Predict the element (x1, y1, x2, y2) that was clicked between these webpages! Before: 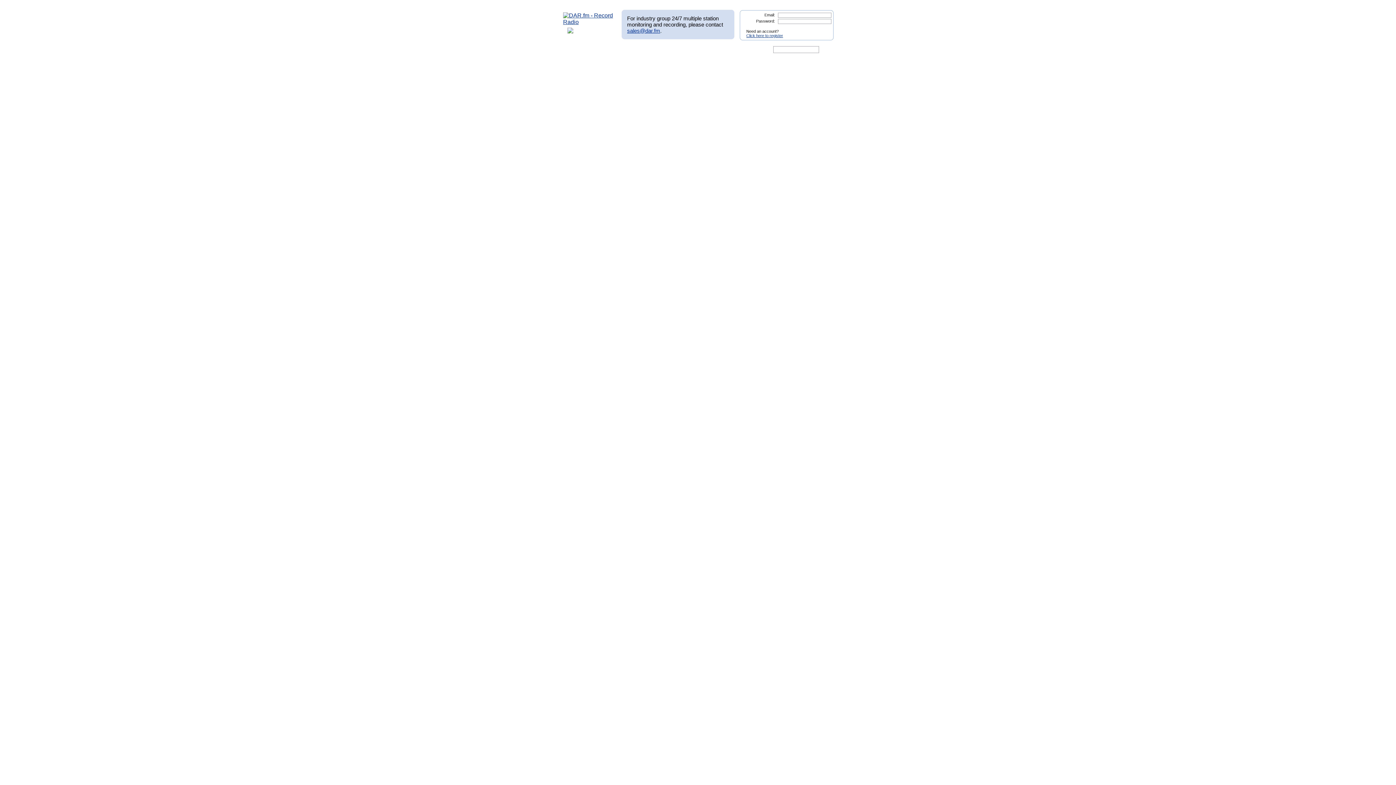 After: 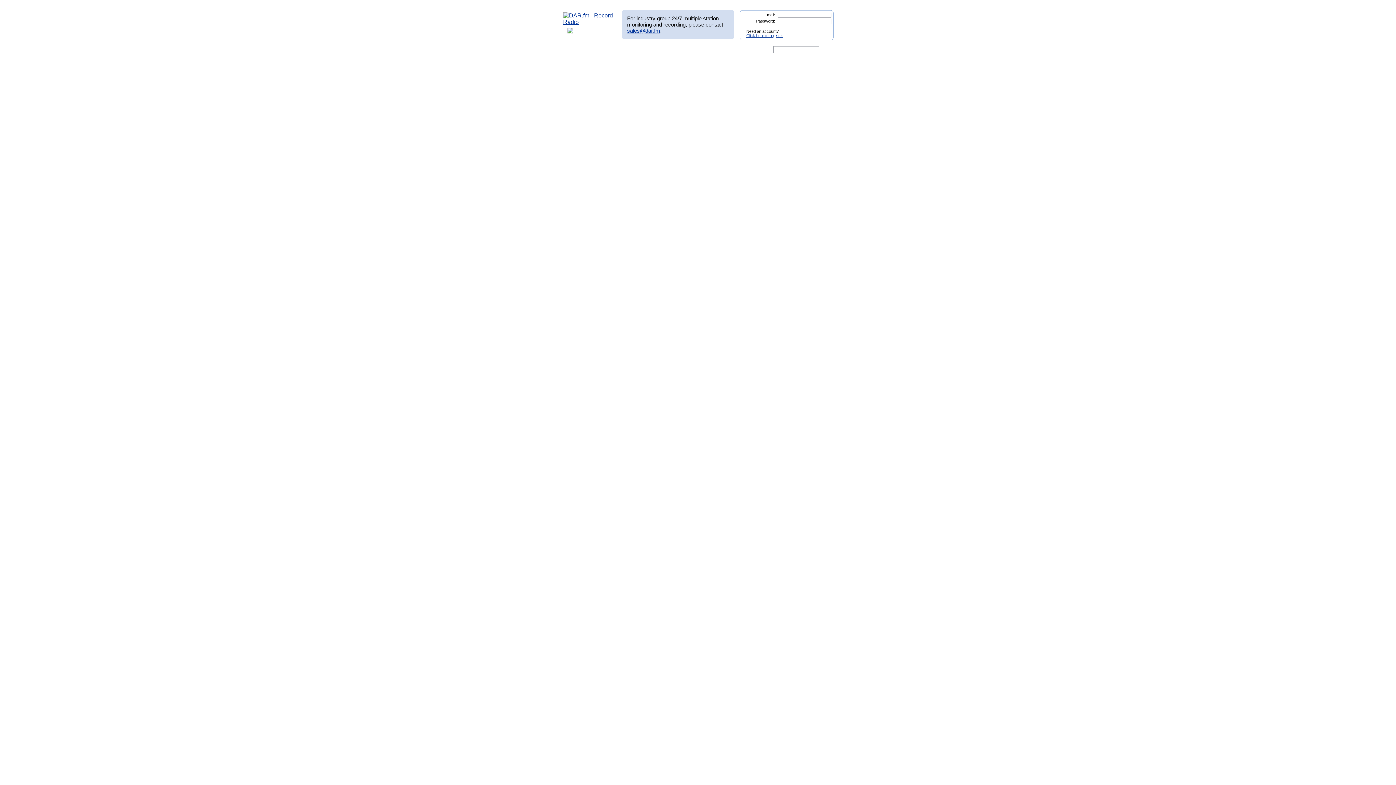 Action: bbox: (821, 46, 830, 52)